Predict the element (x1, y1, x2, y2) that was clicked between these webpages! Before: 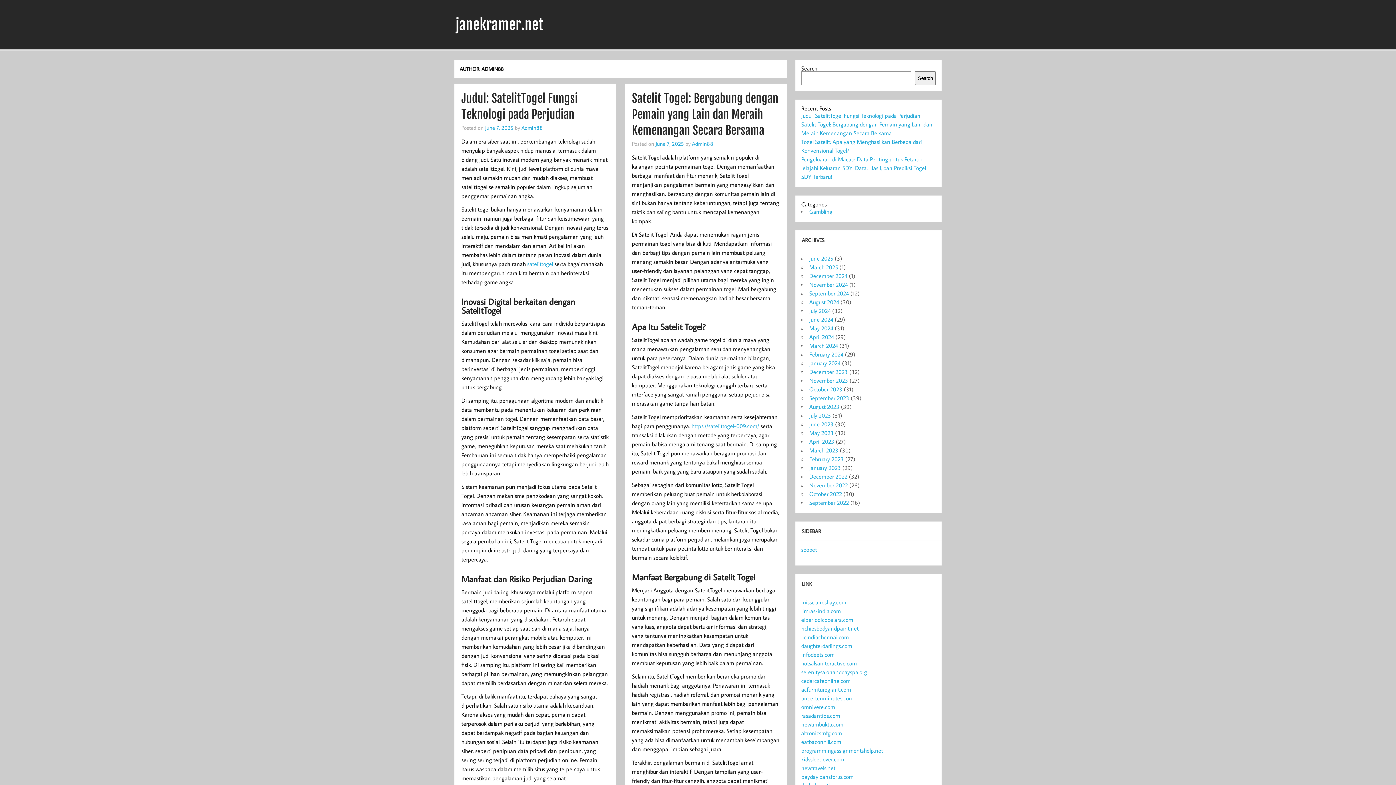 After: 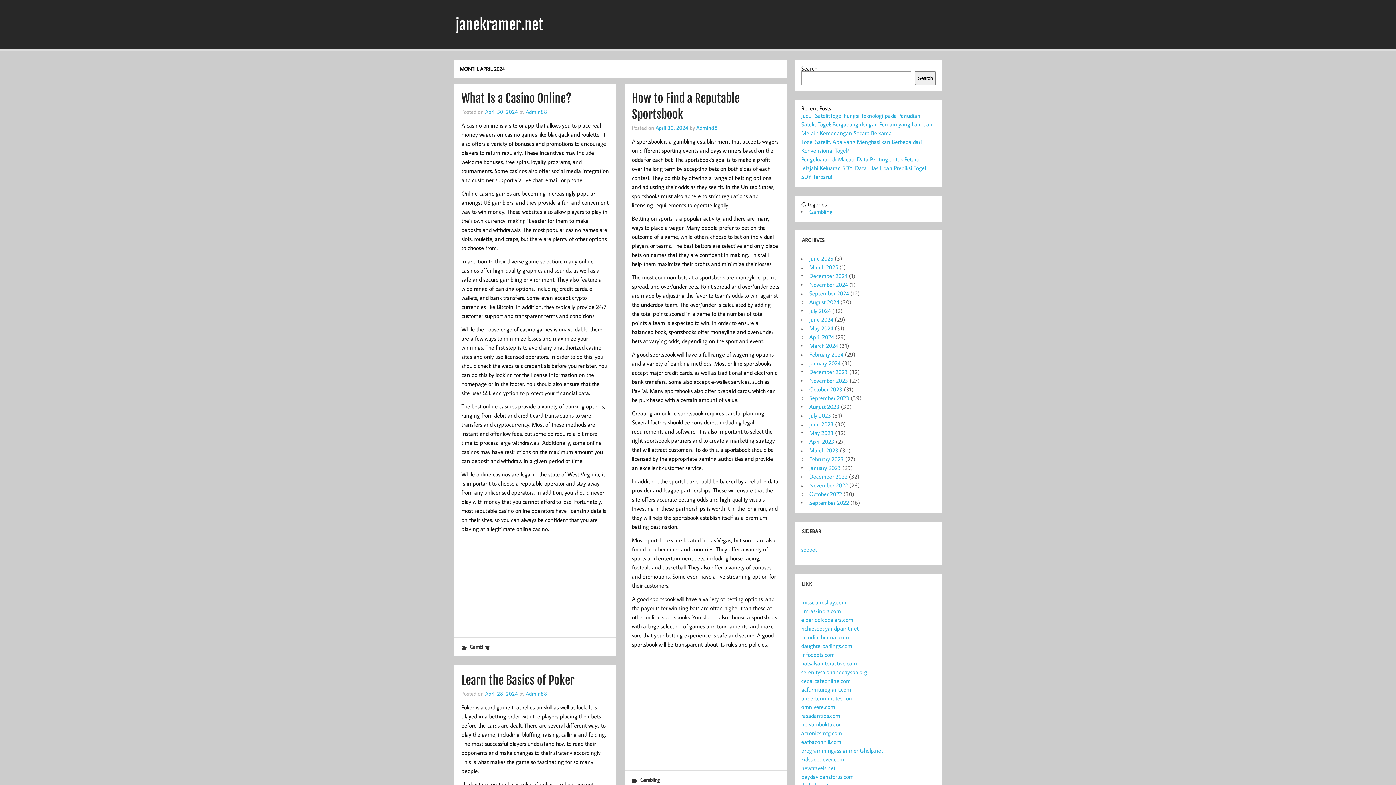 Action: label: April 2024 bbox: (809, 333, 834, 340)